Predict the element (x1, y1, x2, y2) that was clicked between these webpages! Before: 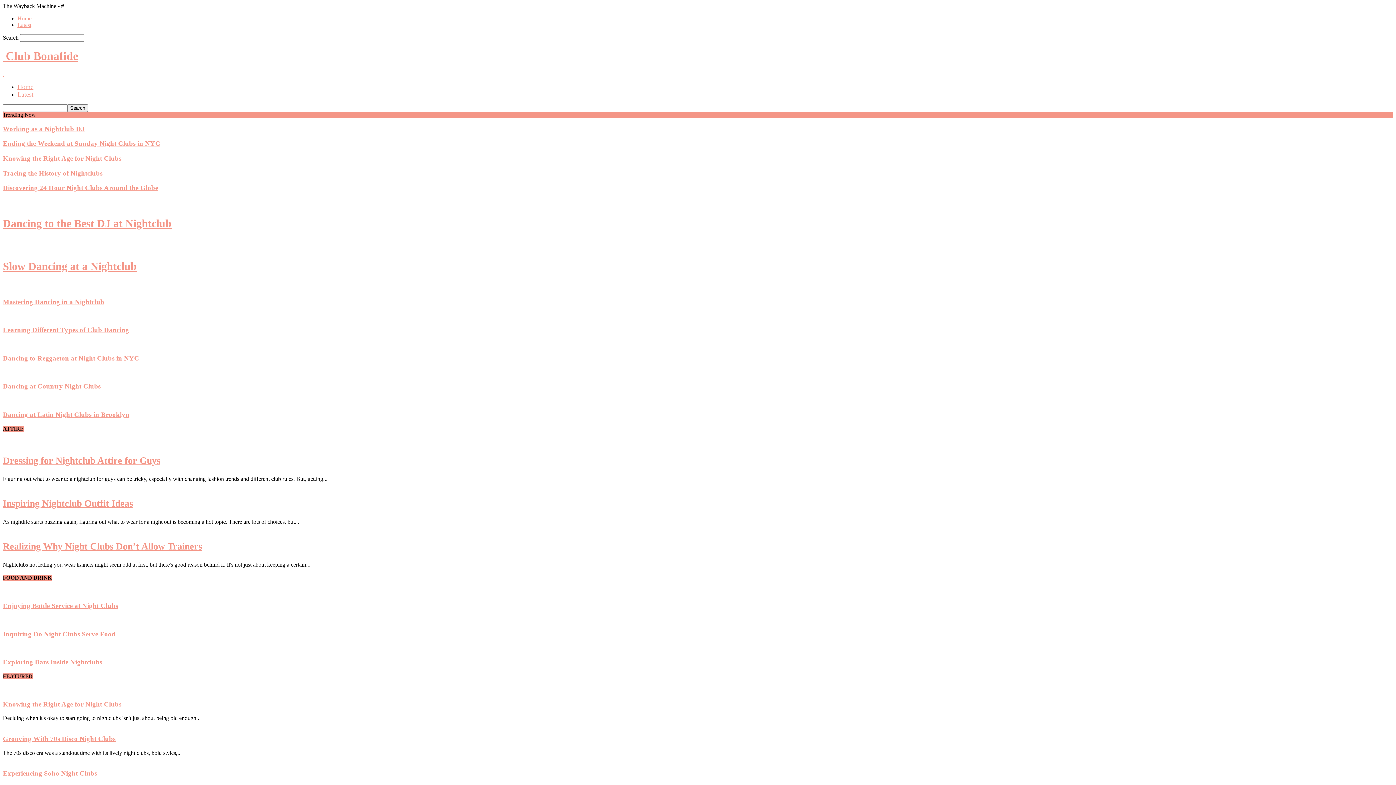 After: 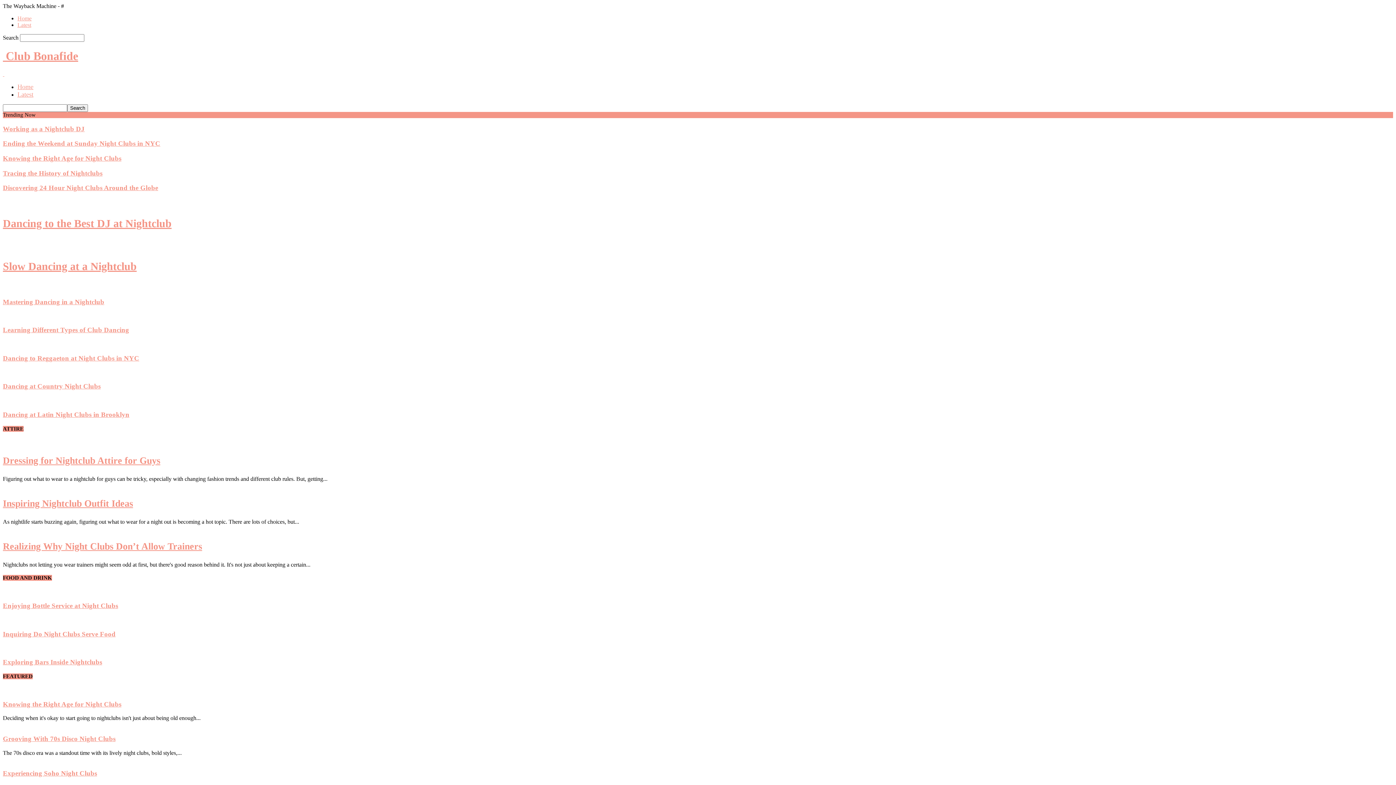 Action: bbox: (2, 326, 129, 333) label: Learning Different Types of Club Dancing